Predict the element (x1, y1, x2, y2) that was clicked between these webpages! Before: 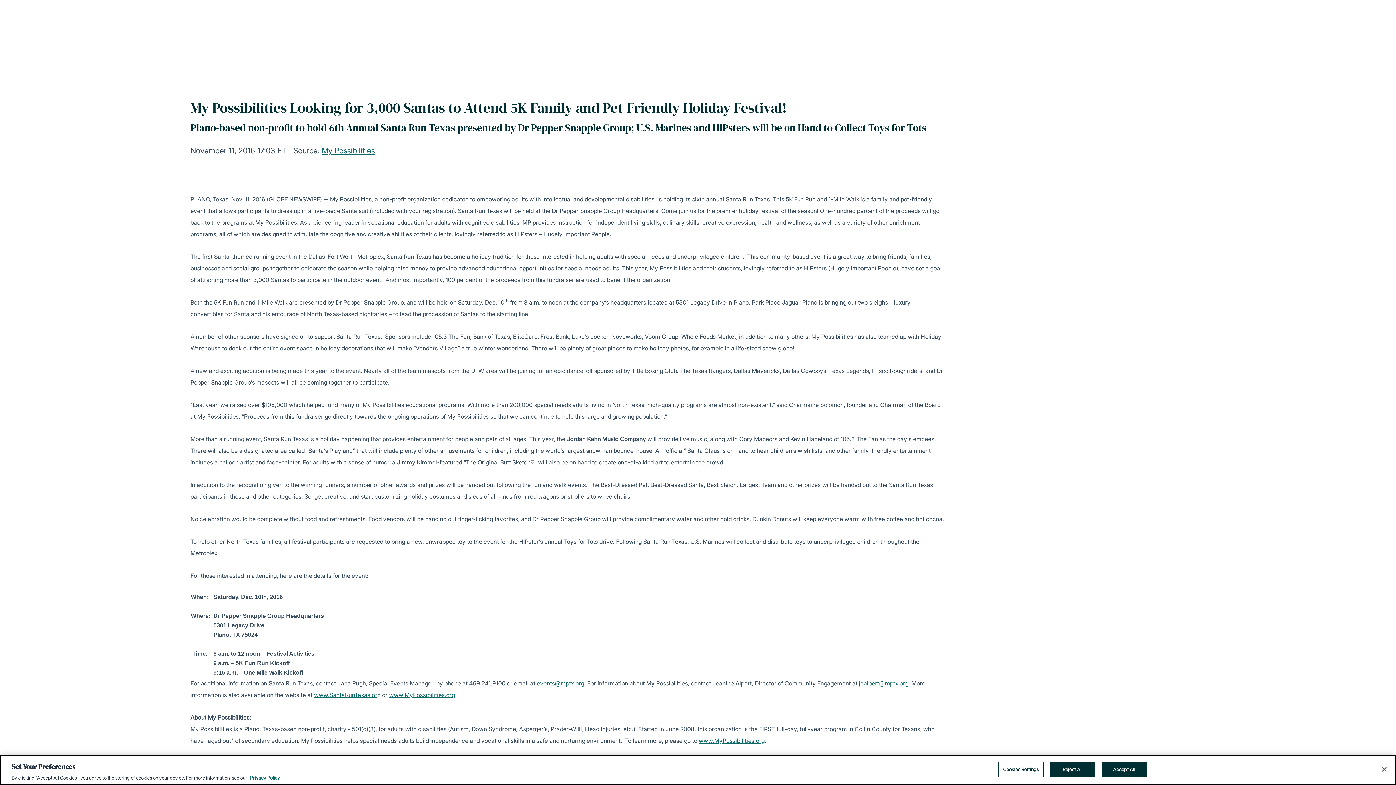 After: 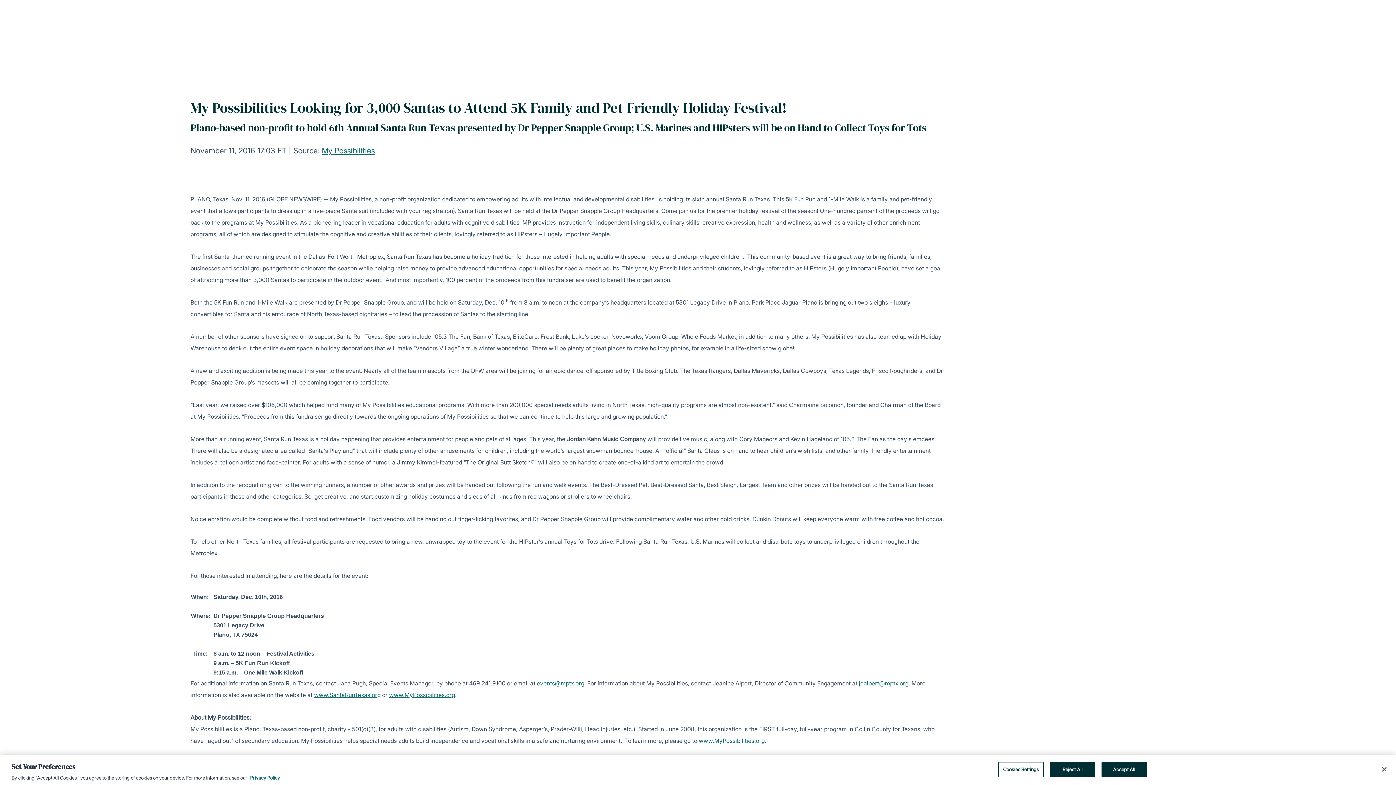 Action: label: www.MyPossibilities.org bbox: (698, 737, 764, 744)